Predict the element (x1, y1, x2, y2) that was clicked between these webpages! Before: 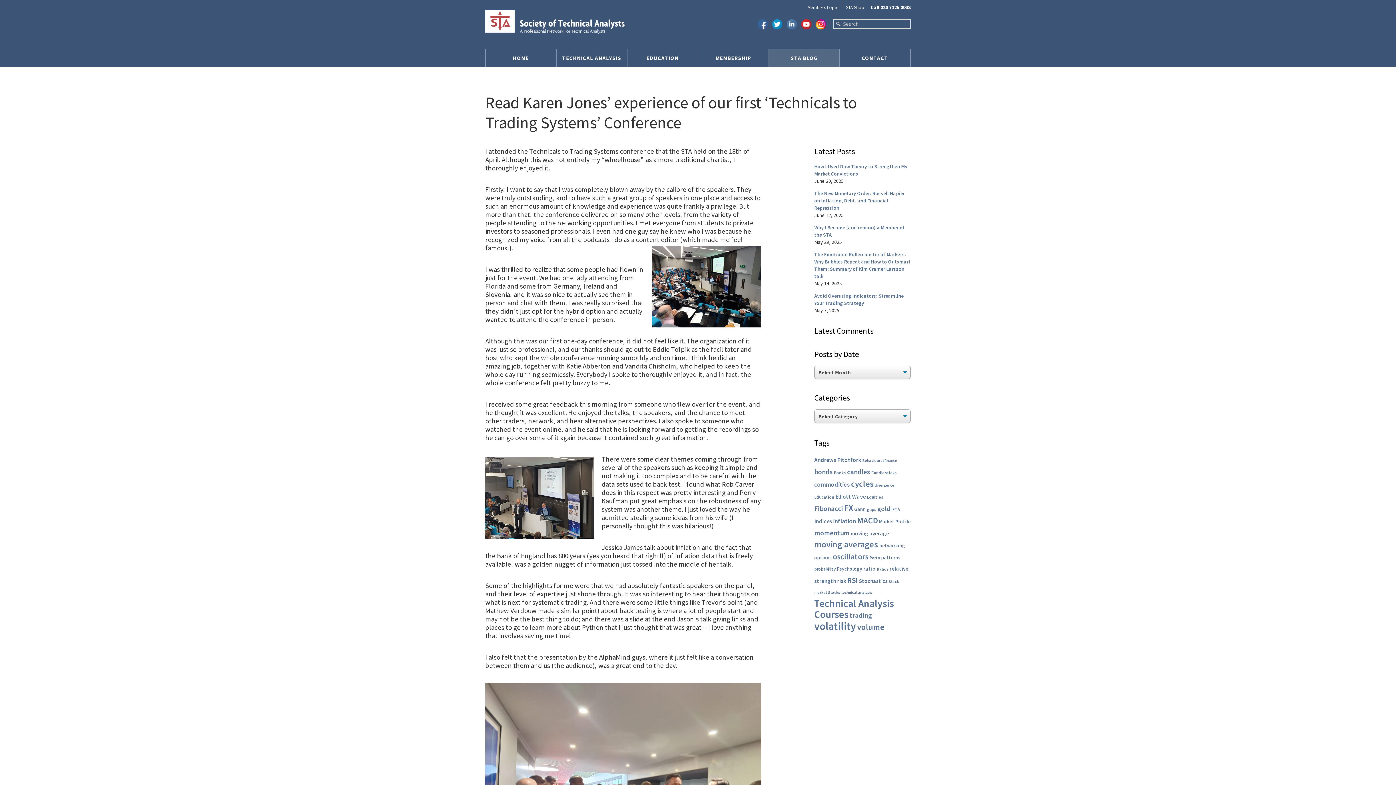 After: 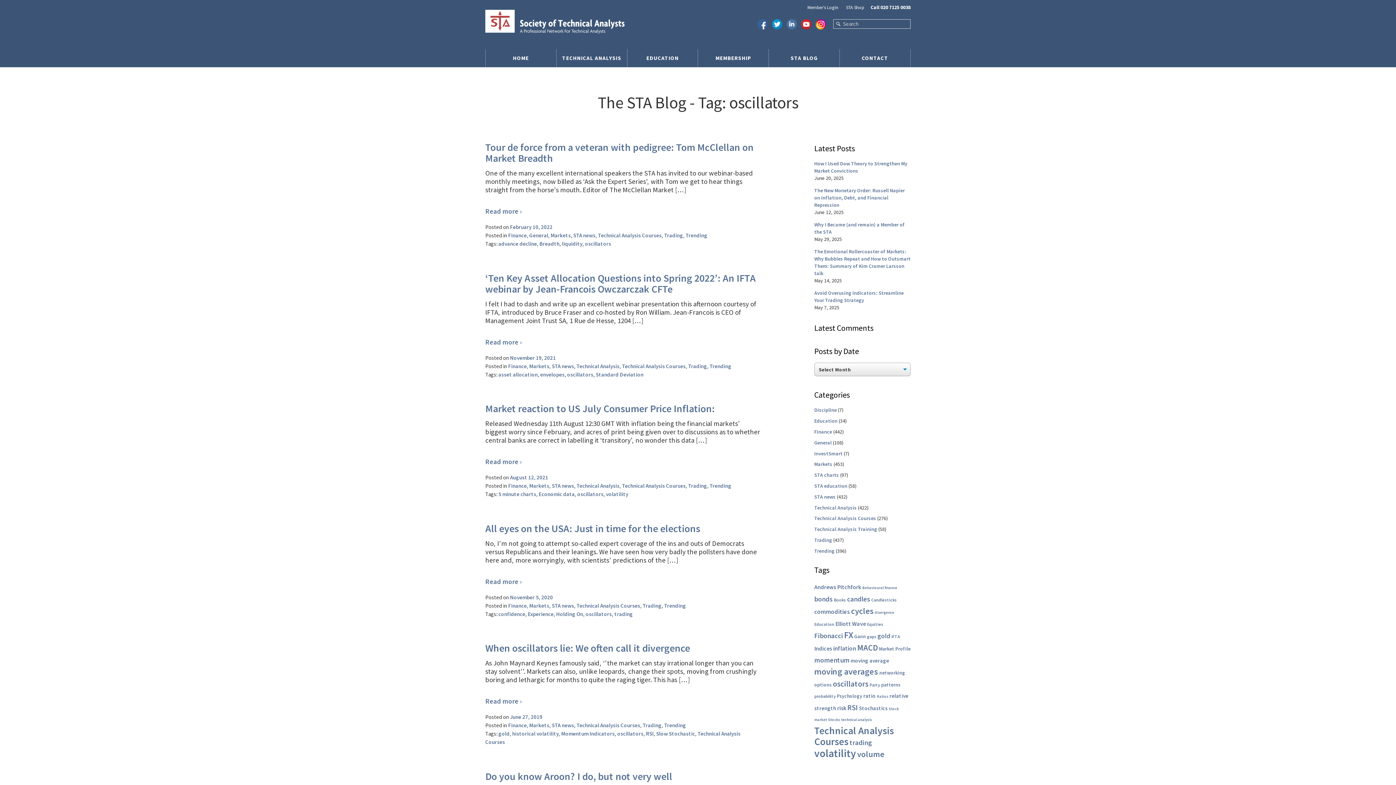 Action: label: oscillators (16 items) bbox: (833, 552, 868, 561)